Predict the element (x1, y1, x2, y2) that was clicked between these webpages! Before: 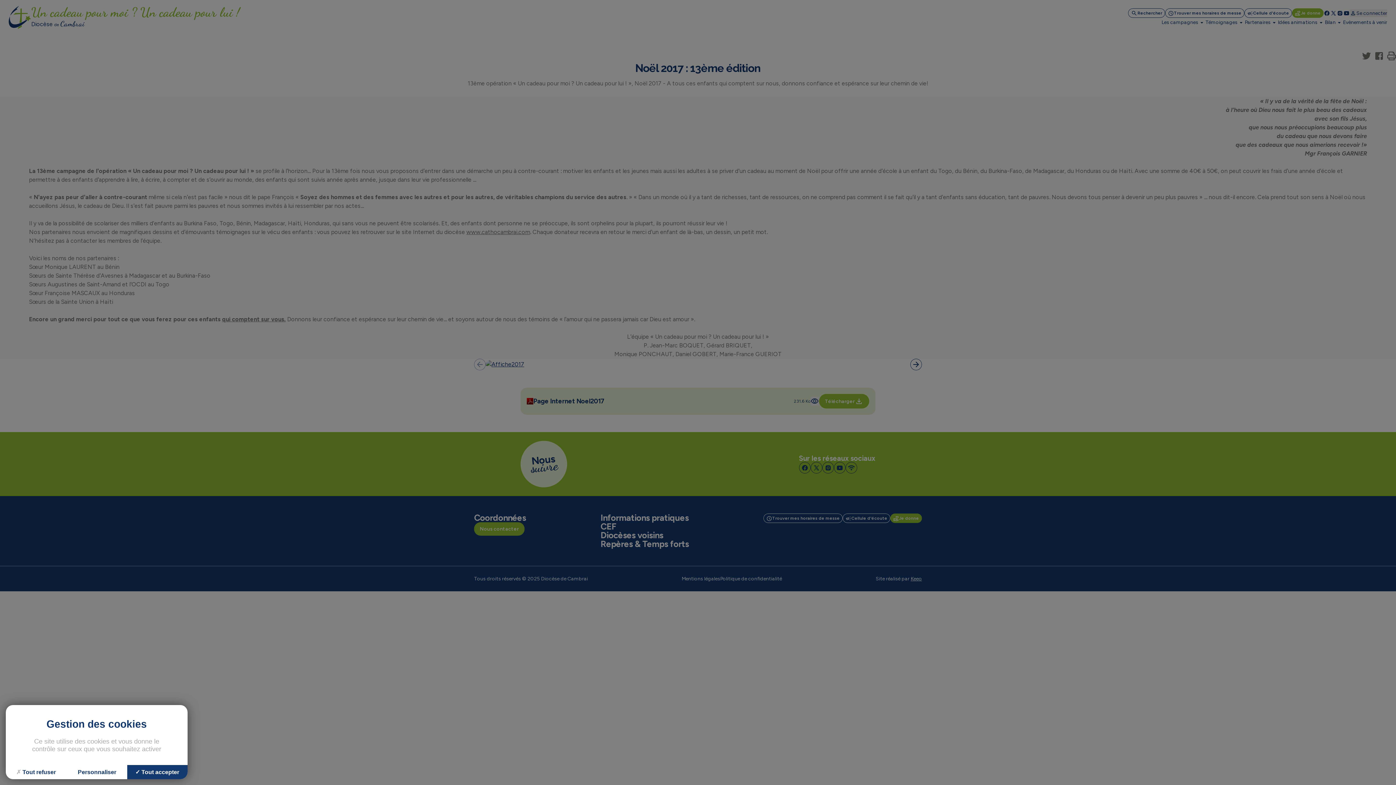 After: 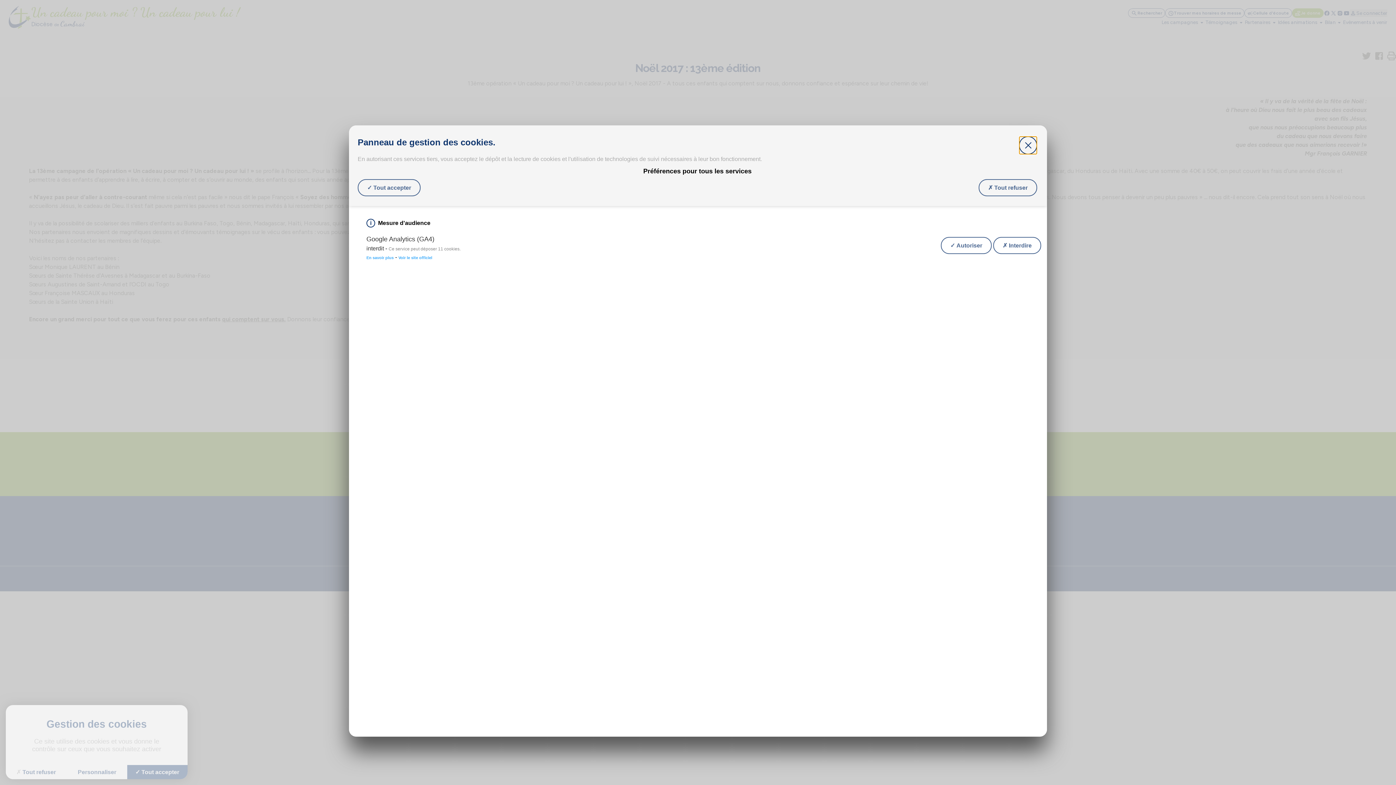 Action: label: Personnaliser (fenêtre modale) bbox: (66, 765, 127, 779)